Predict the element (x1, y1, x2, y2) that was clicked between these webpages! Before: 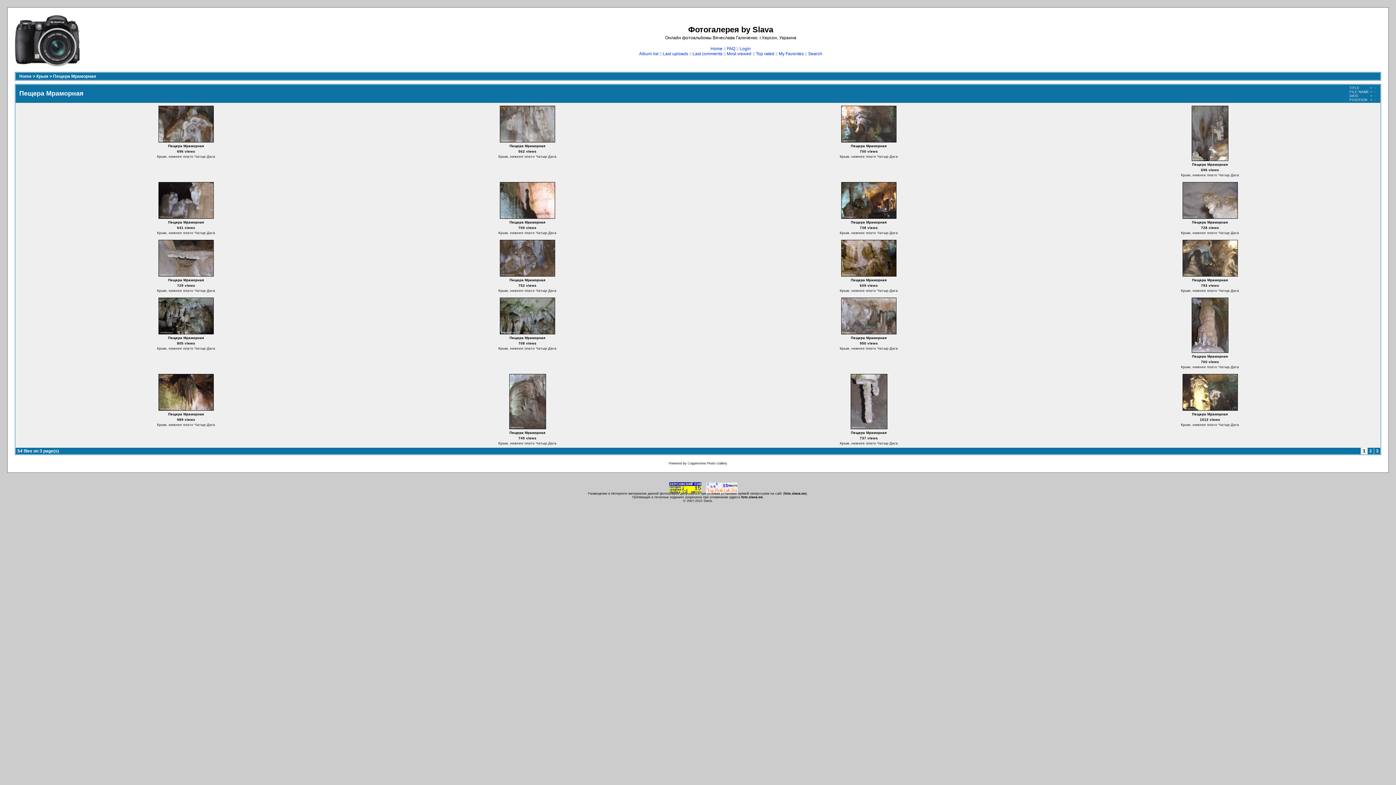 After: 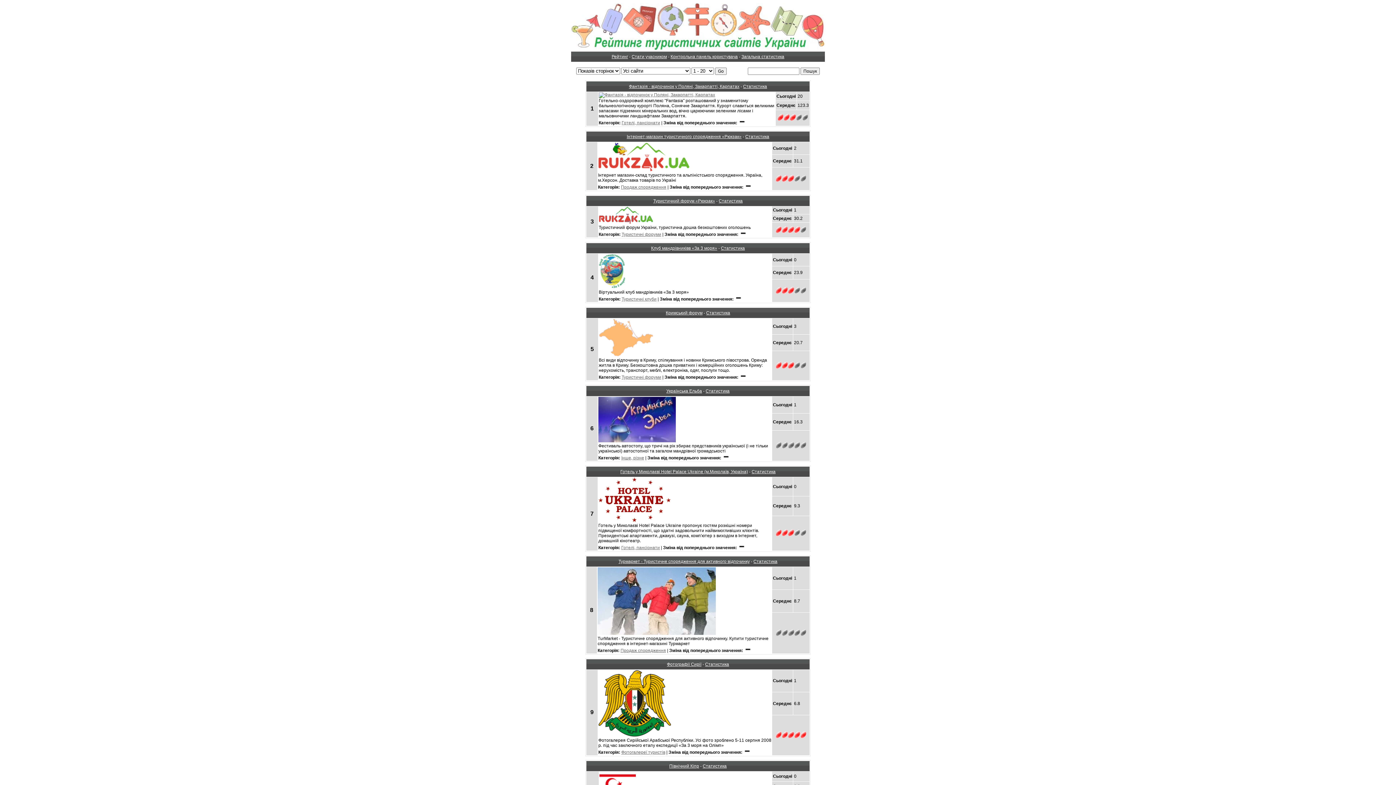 Action: bbox: (706, 482, 726, 489)